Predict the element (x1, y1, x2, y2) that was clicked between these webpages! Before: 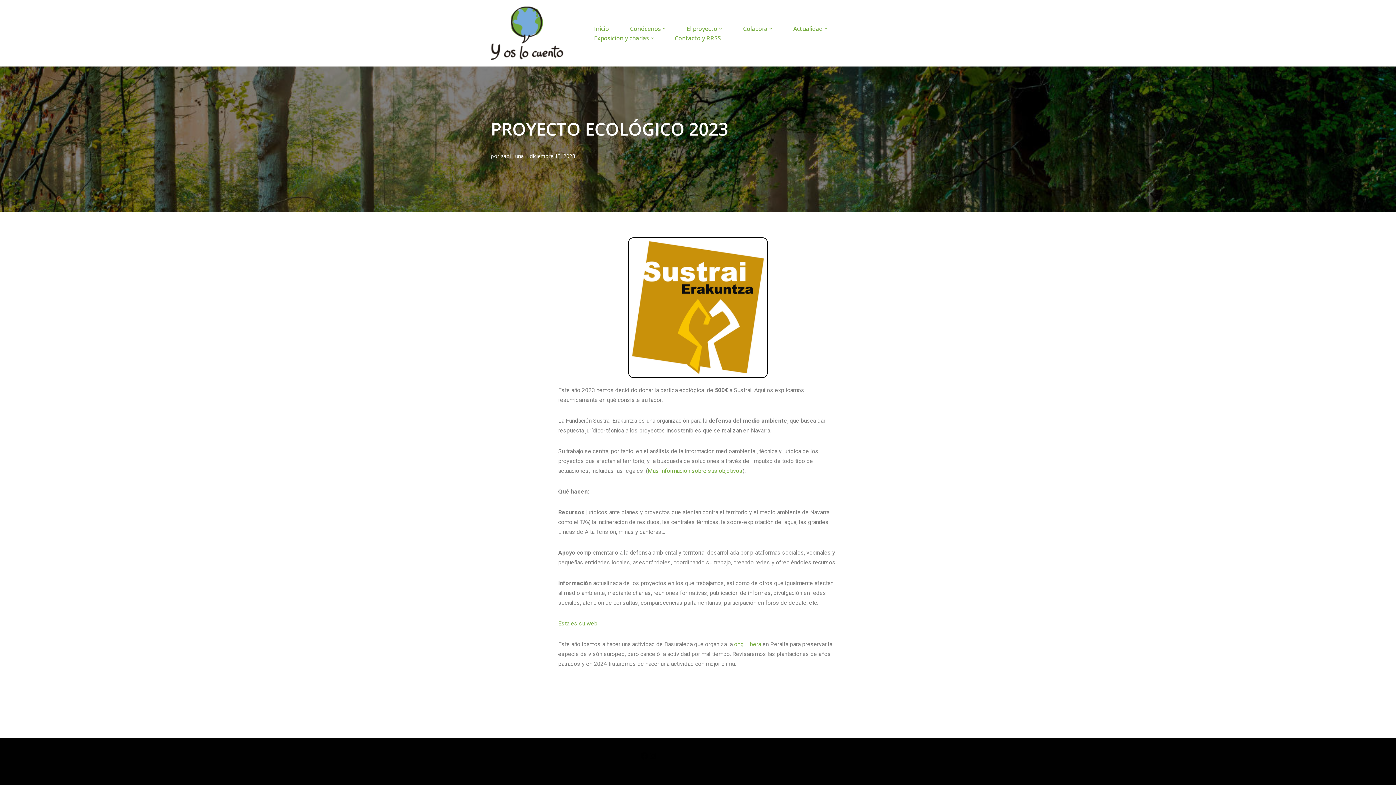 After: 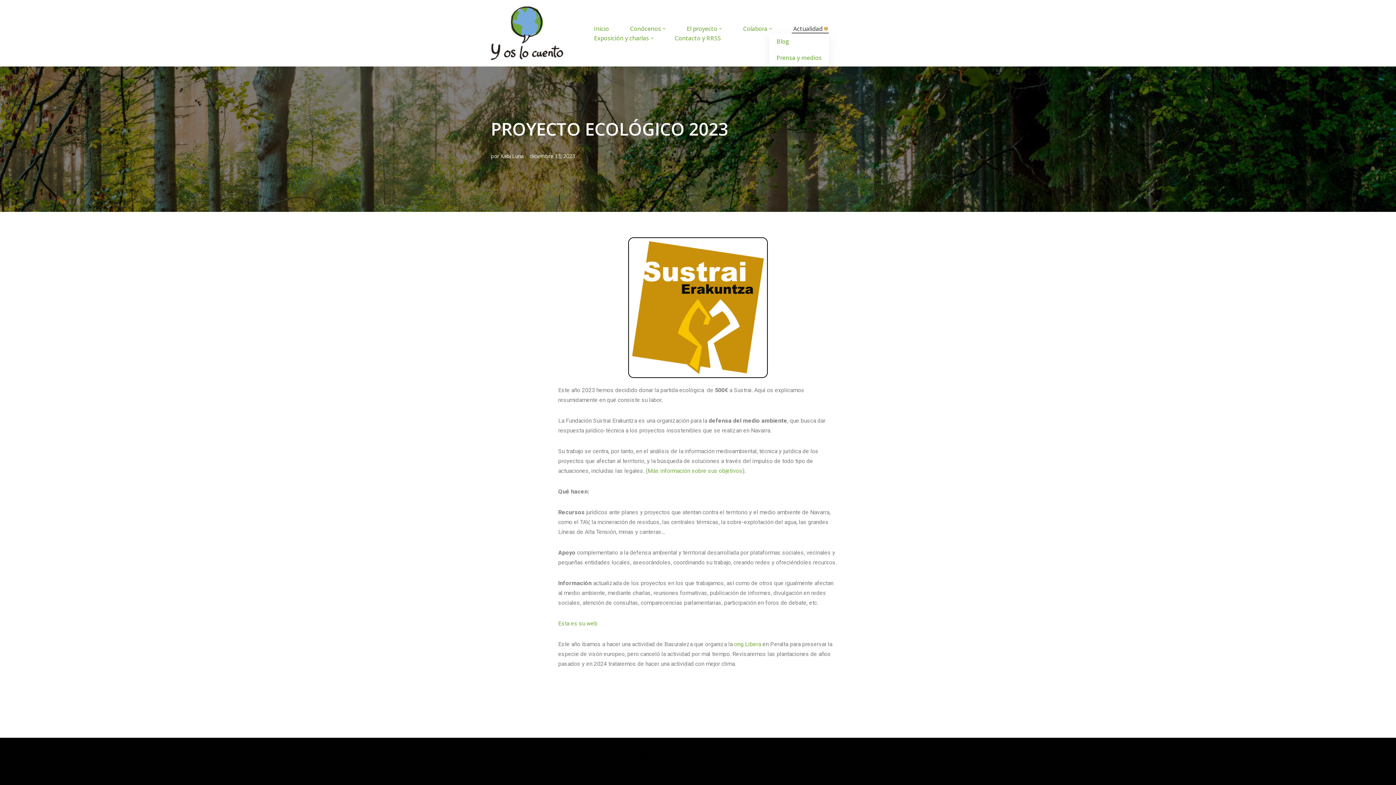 Action: label: Abrir submenú bbox: (824, 27, 827, 30)